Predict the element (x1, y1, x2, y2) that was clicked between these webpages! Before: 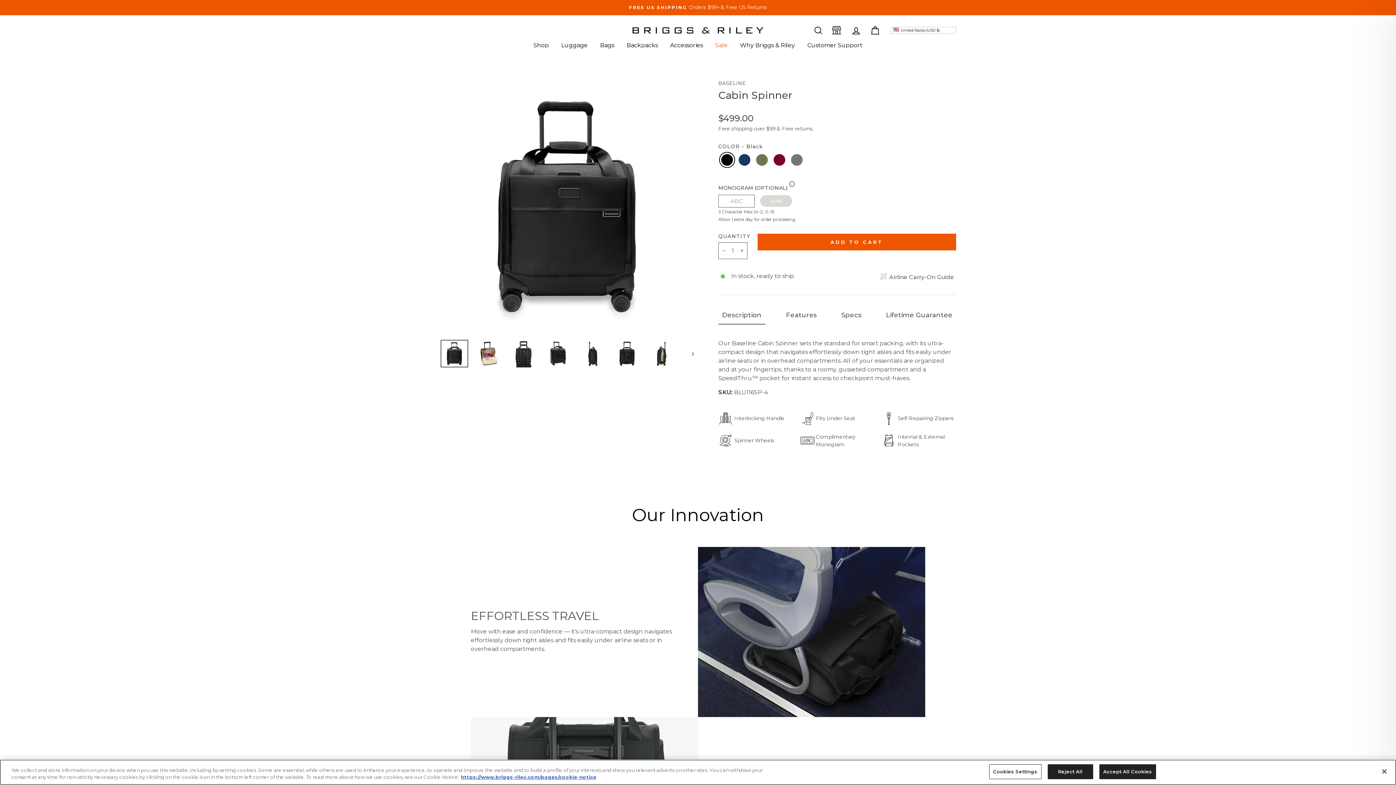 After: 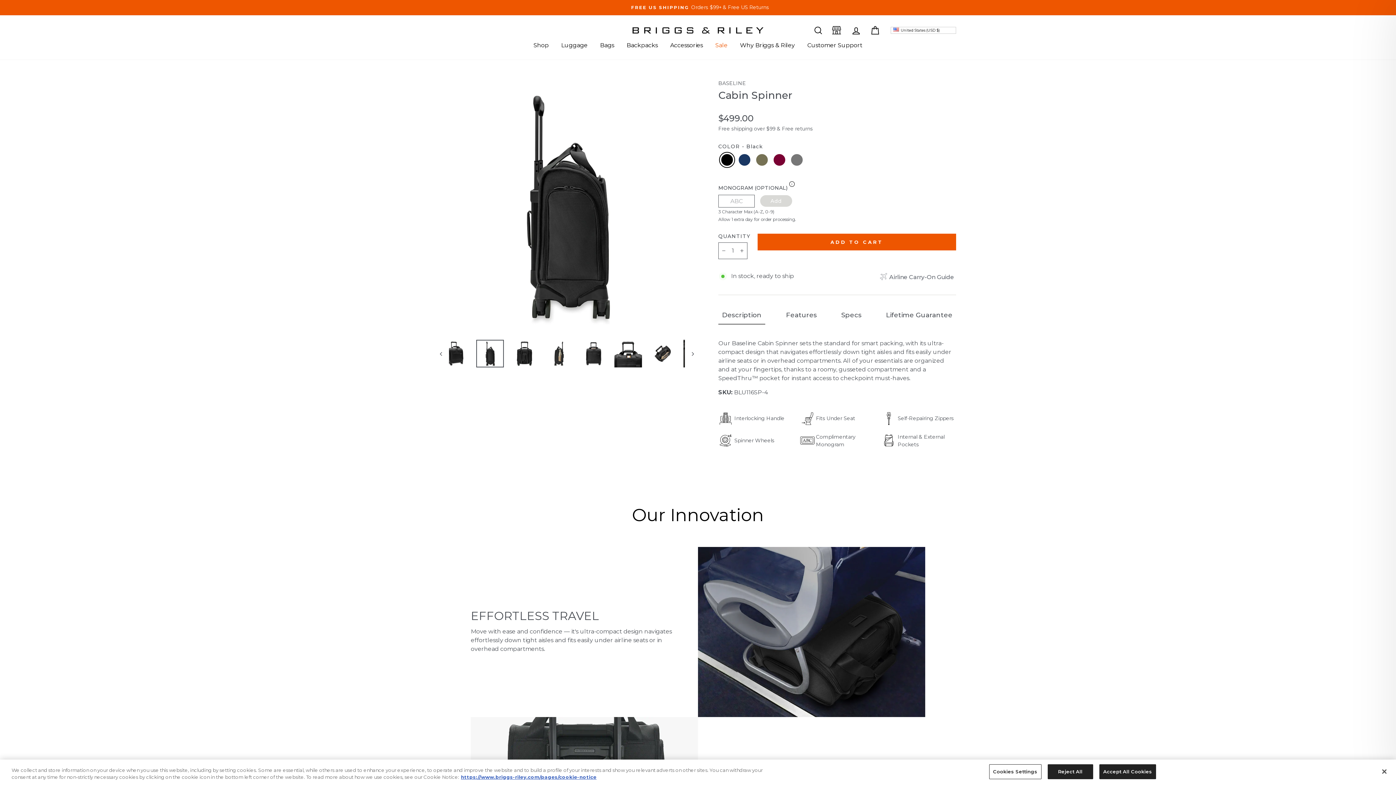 Action: bbox: (578, 340, 606, 367)